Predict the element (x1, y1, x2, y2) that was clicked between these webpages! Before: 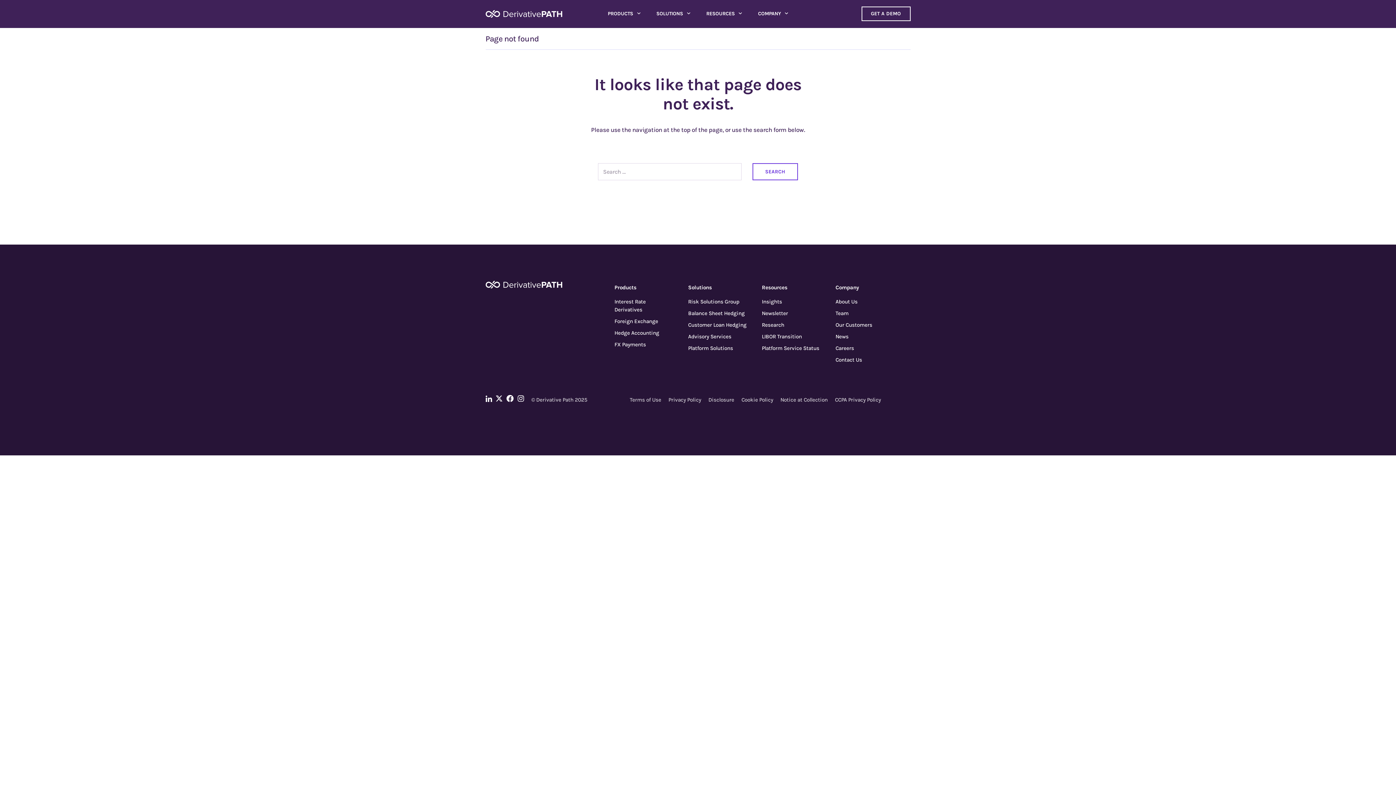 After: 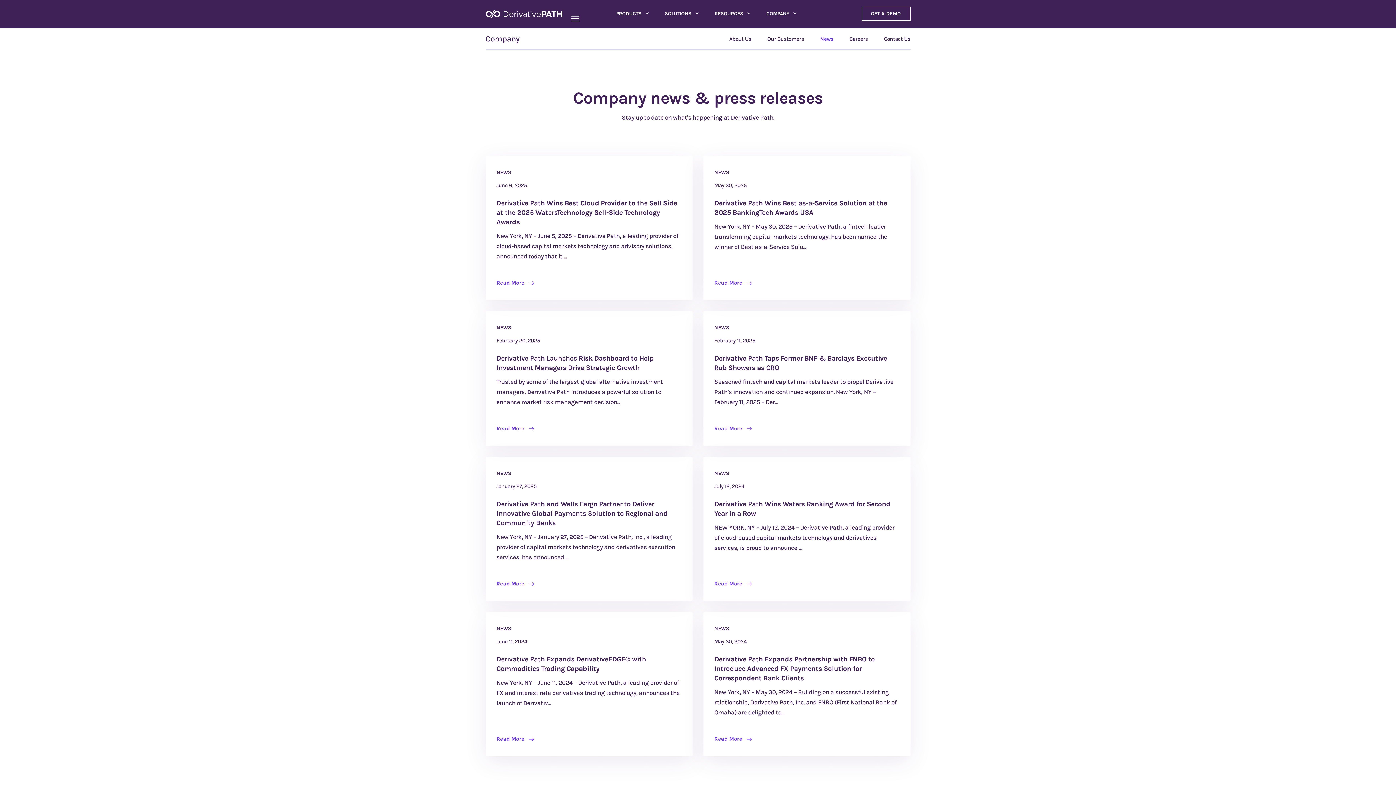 Action: label: News bbox: (835, 333, 848, 340)